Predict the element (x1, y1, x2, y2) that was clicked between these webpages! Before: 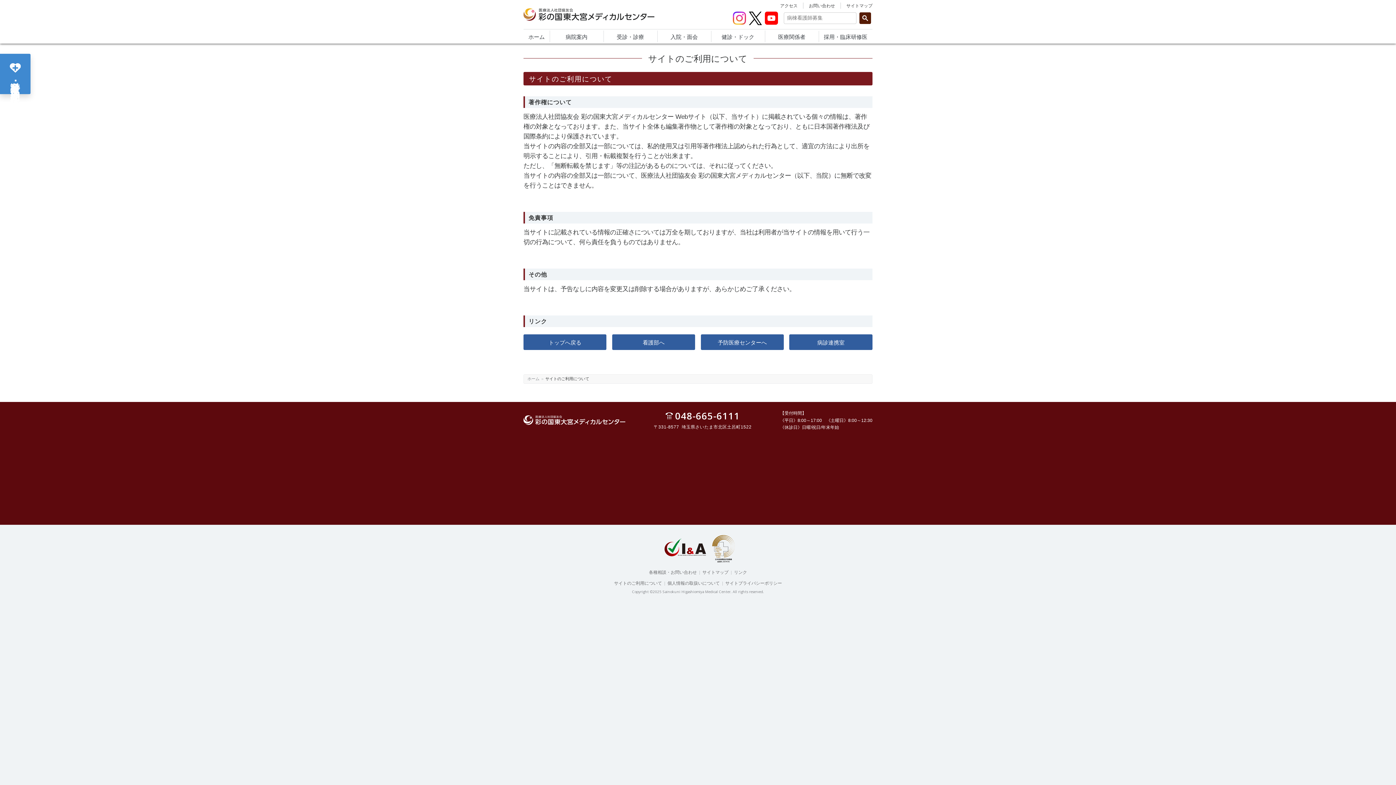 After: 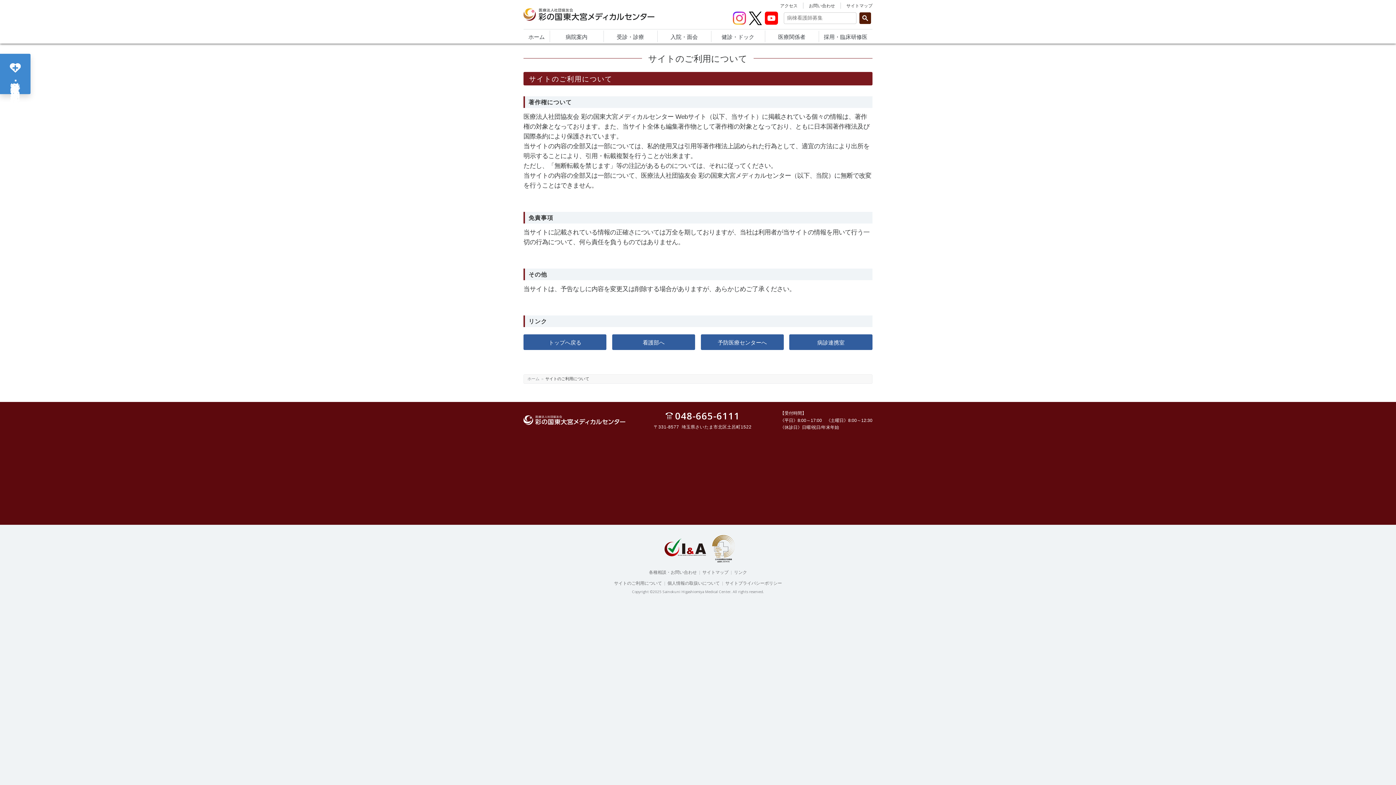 Action: bbox: (675, 409, 740, 422) label: 048-665-6111